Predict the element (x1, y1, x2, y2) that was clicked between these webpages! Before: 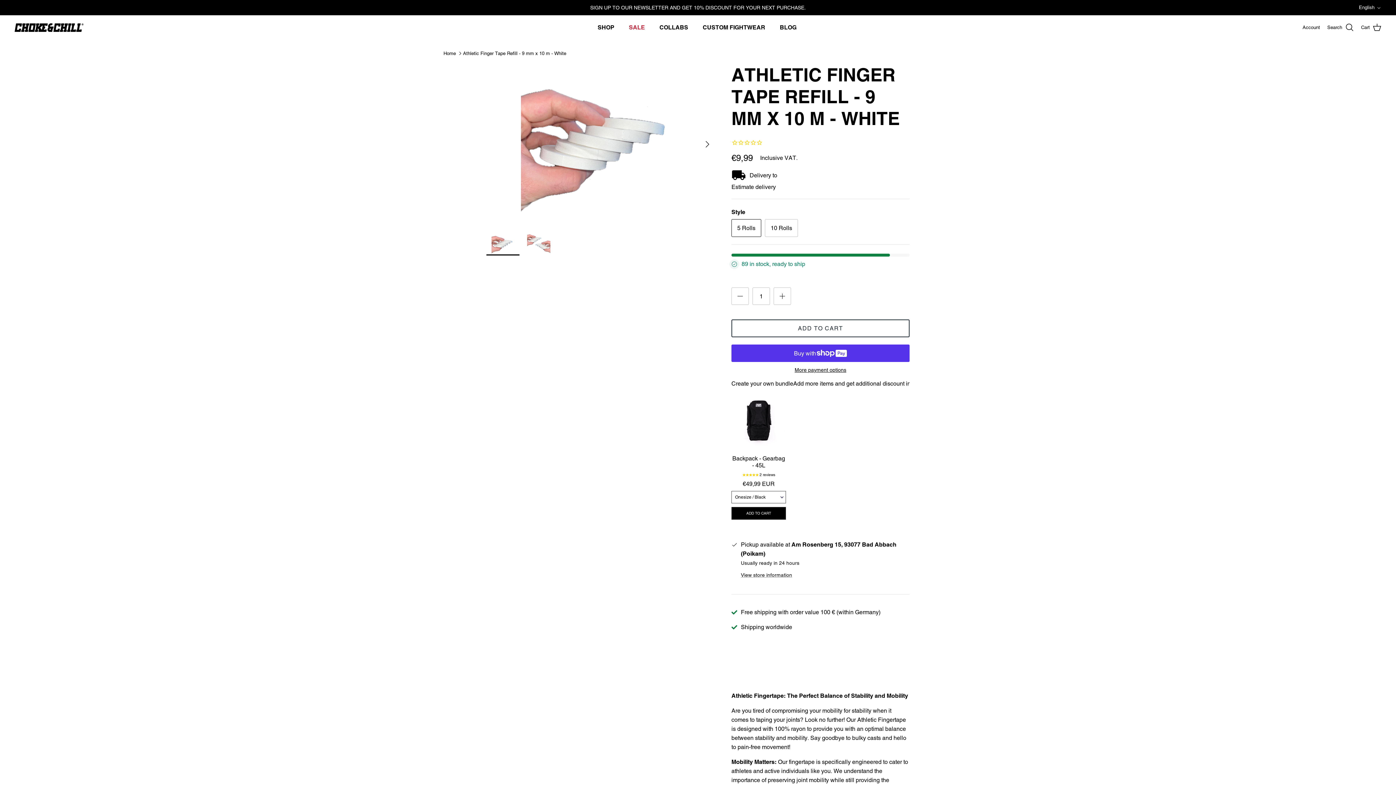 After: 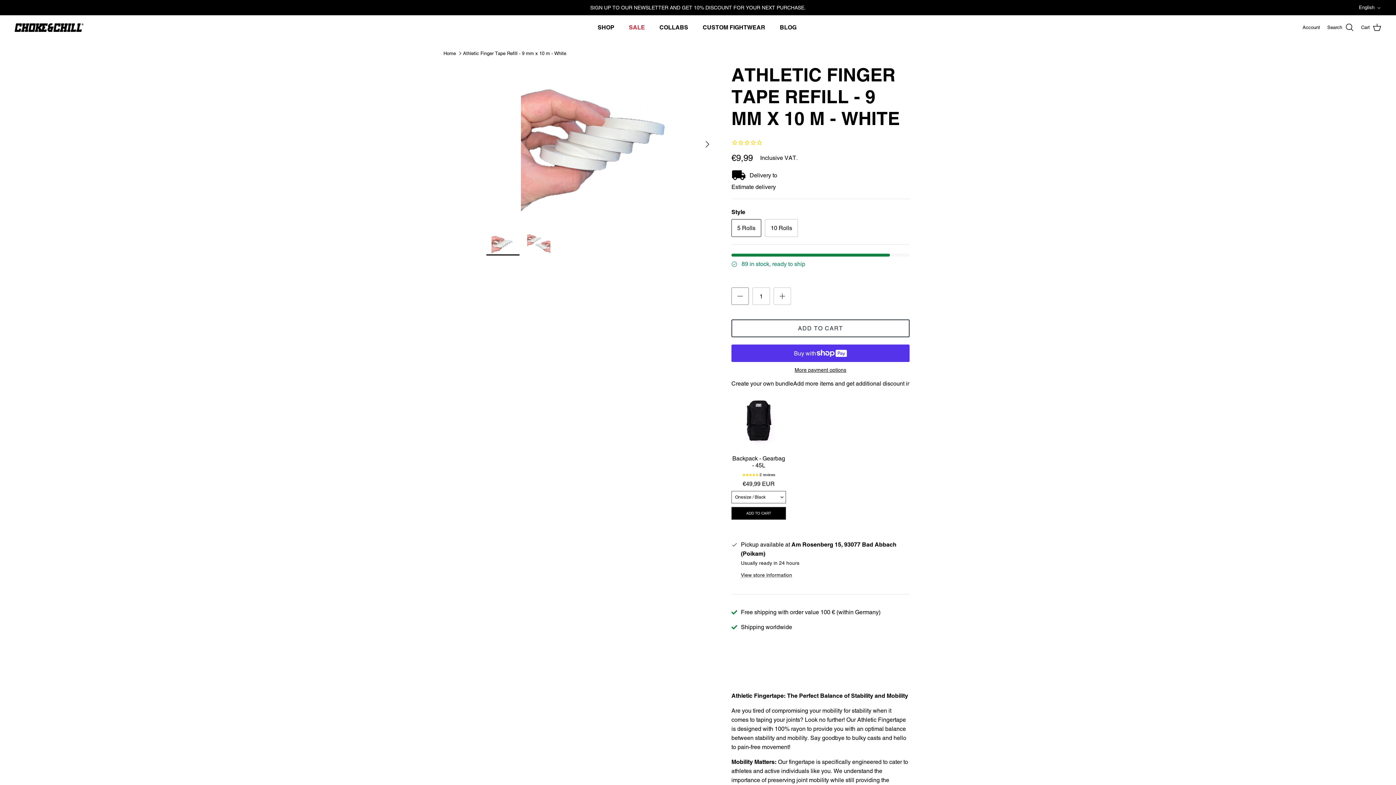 Action: bbox: (731, 287, 749, 305)